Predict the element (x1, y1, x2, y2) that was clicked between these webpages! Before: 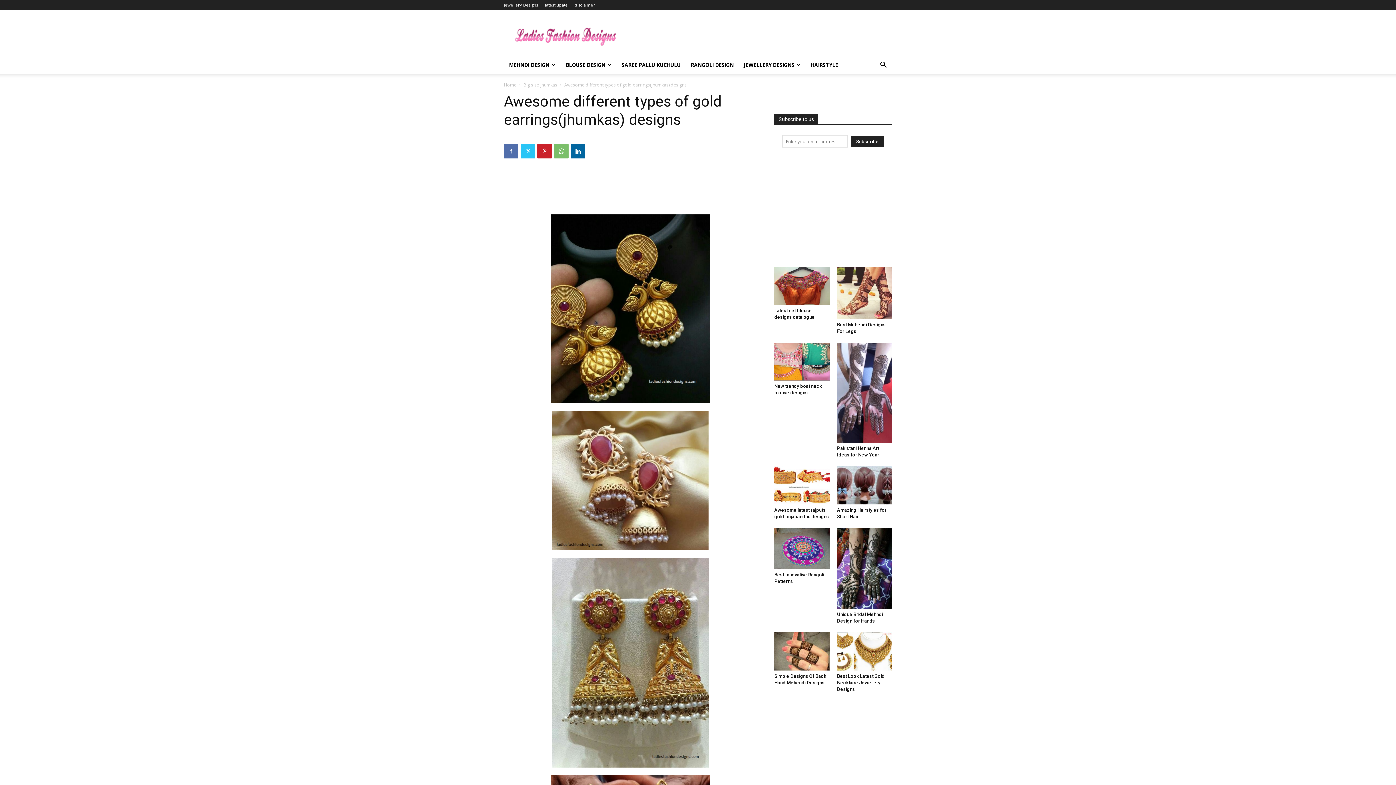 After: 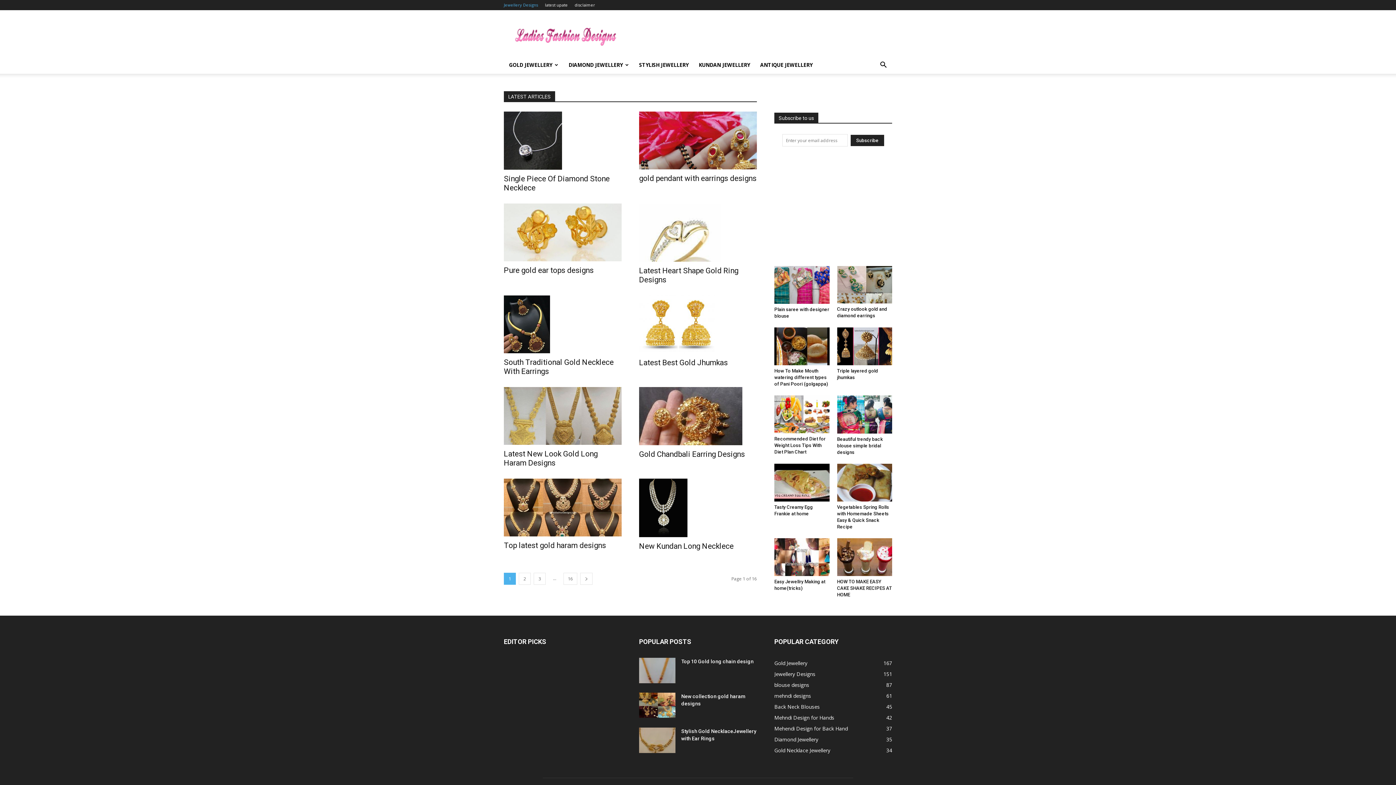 Action: label: Jewellery Designs bbox: (504, 2, 538, 7)